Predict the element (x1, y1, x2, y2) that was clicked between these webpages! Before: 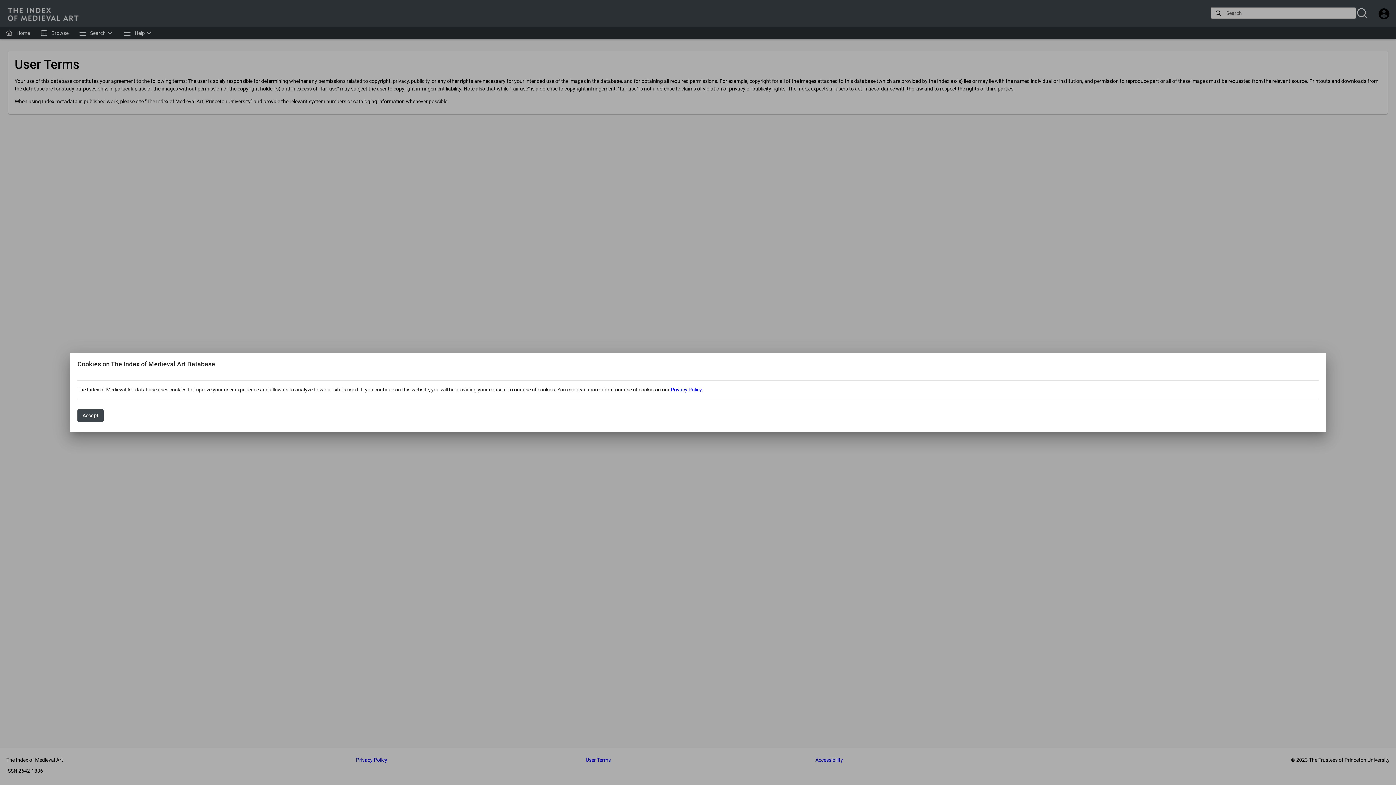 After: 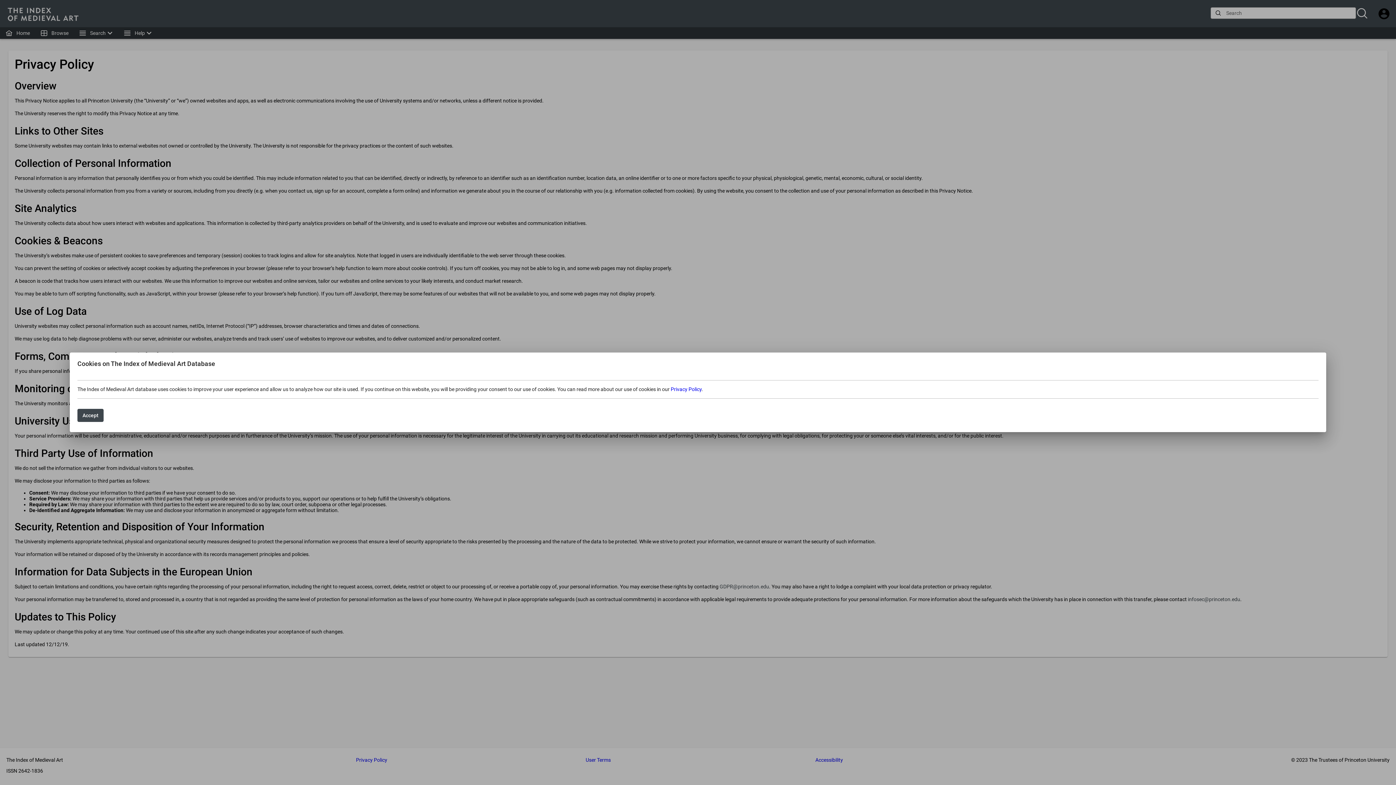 Action: label: Privacy Policy bbox: (670, 386, 701, 392)